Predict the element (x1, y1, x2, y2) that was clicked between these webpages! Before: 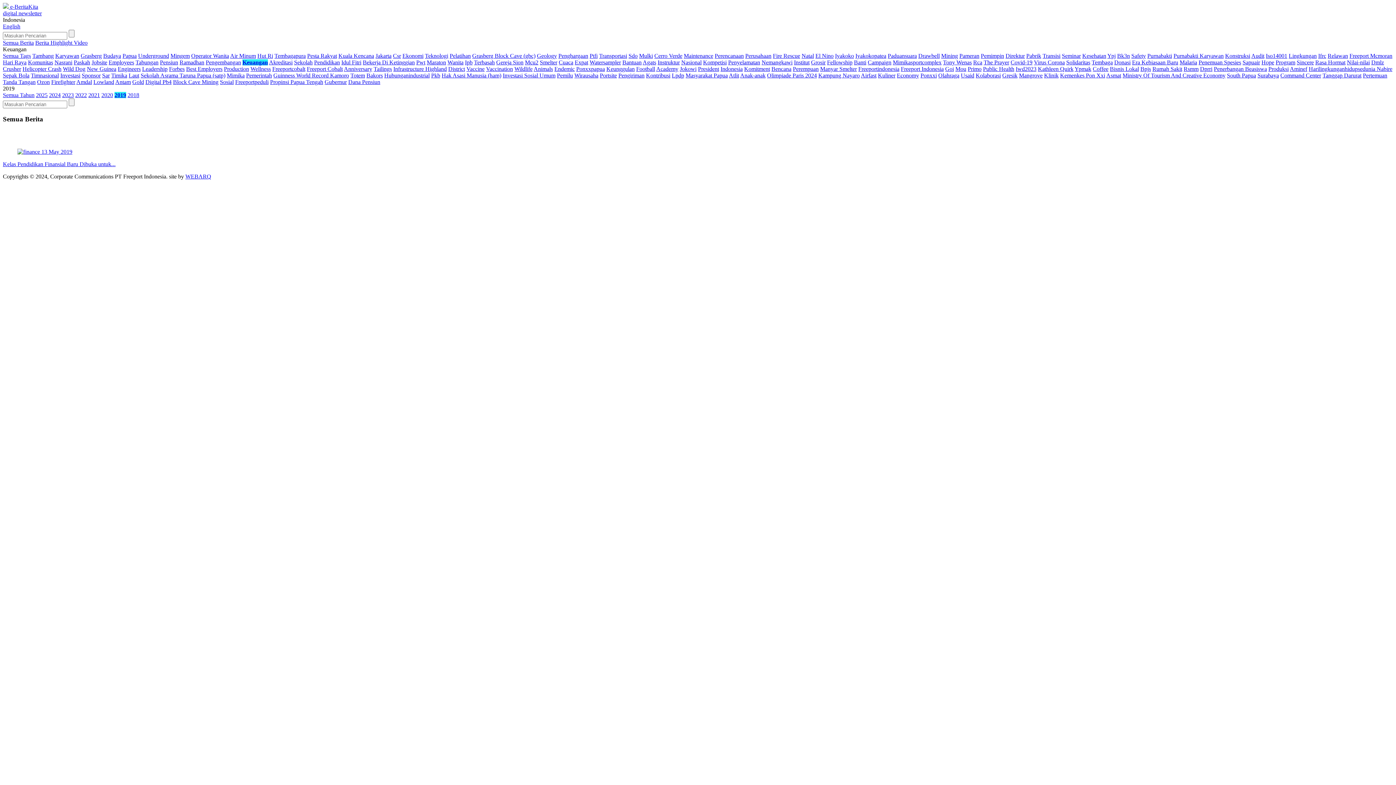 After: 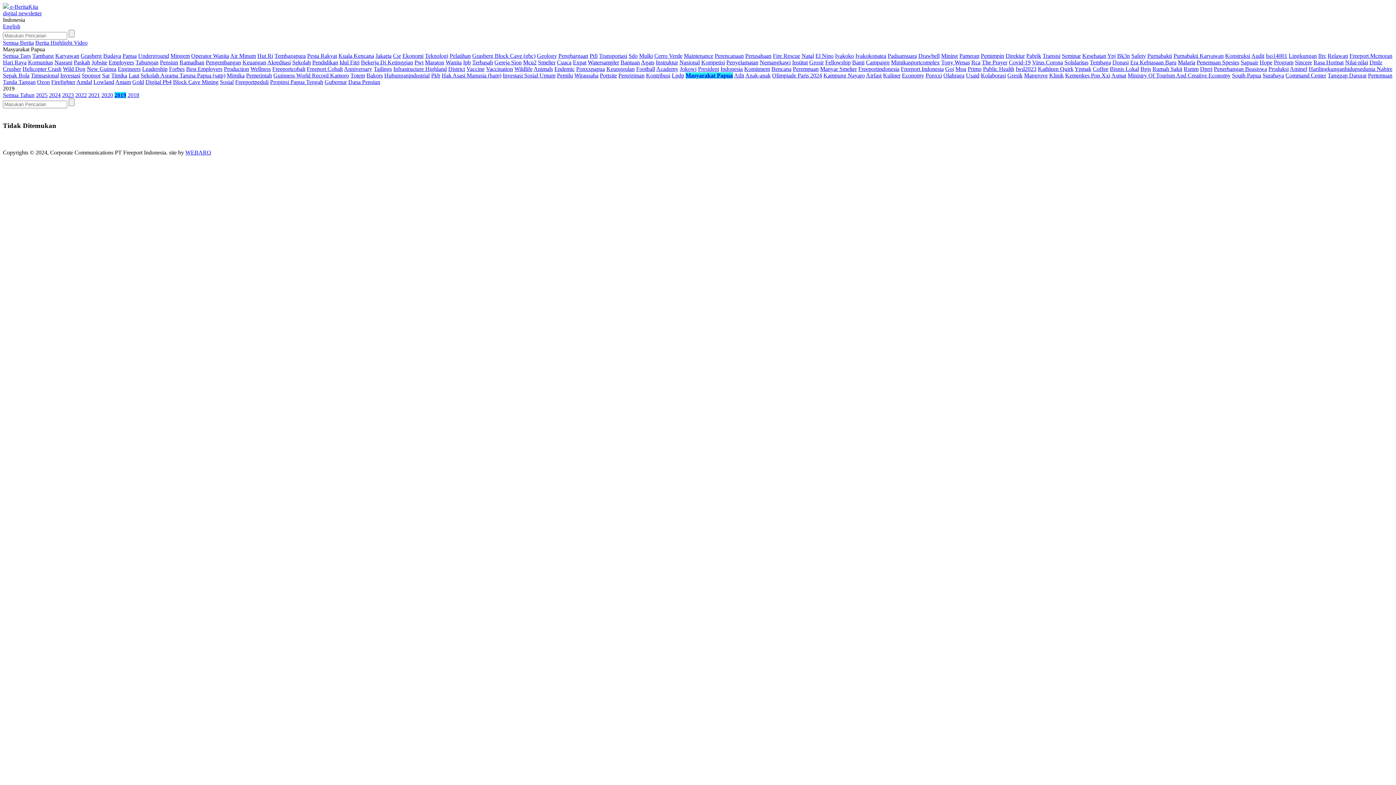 Action: bbox: (685, 72, 728, 78) label: Masyarakat Papua